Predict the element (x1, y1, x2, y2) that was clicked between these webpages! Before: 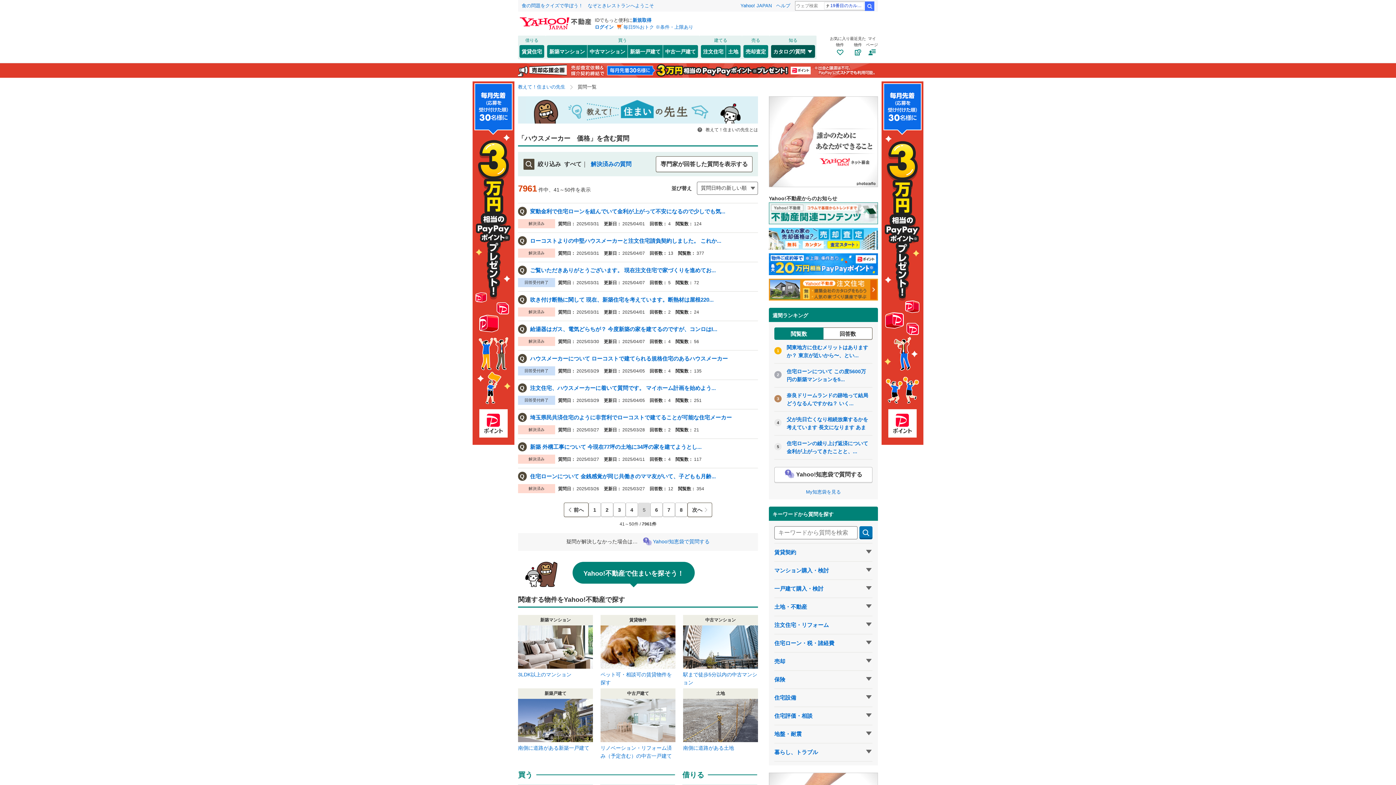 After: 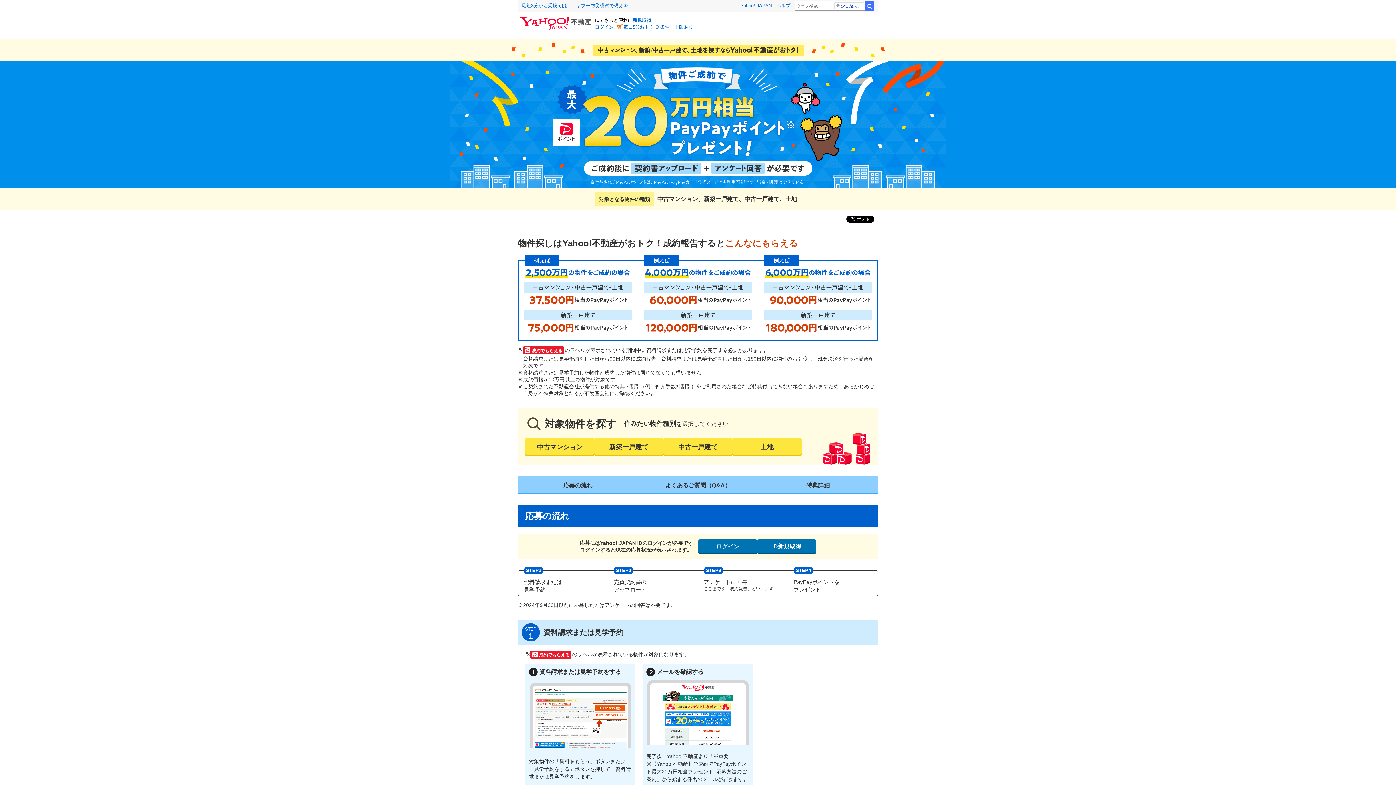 Action: bbox: (769, 346, 878, 368)